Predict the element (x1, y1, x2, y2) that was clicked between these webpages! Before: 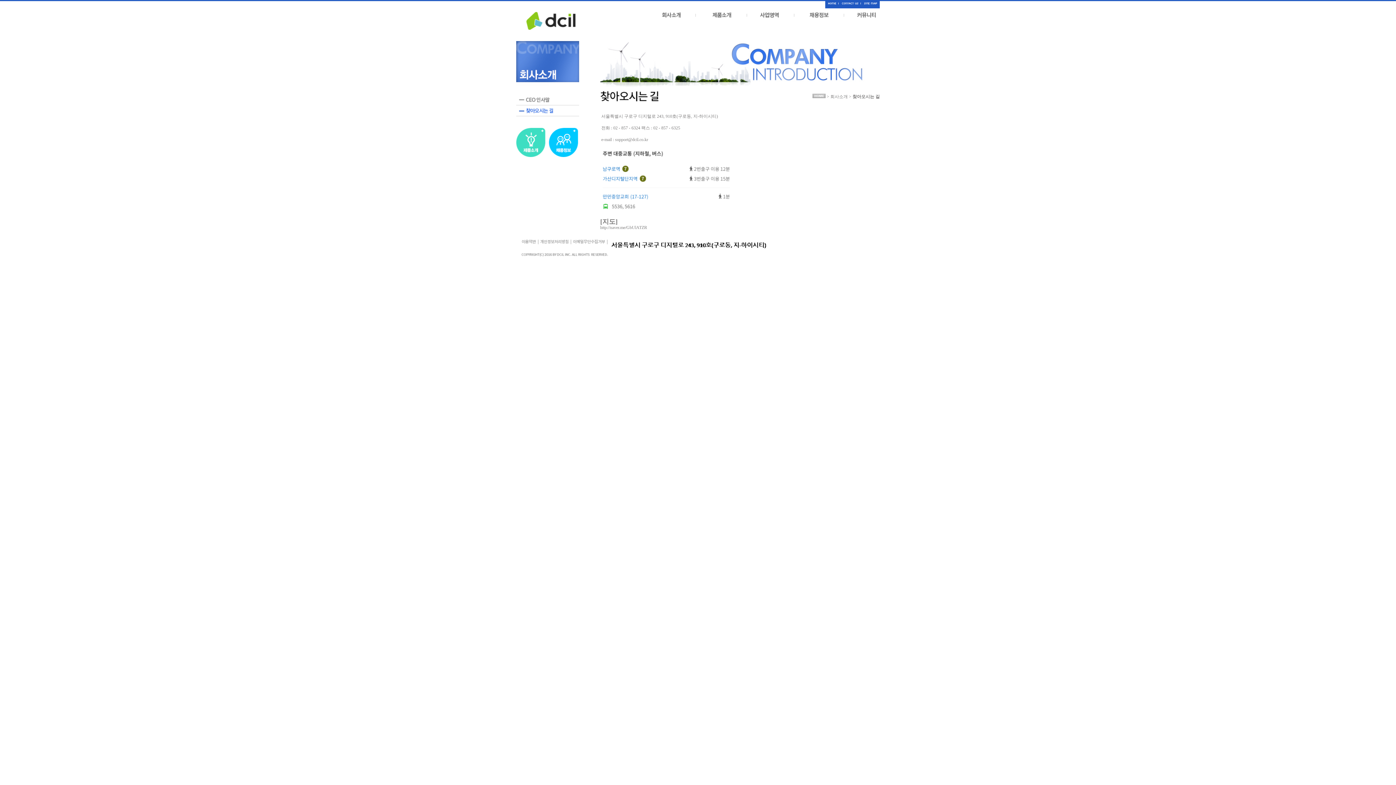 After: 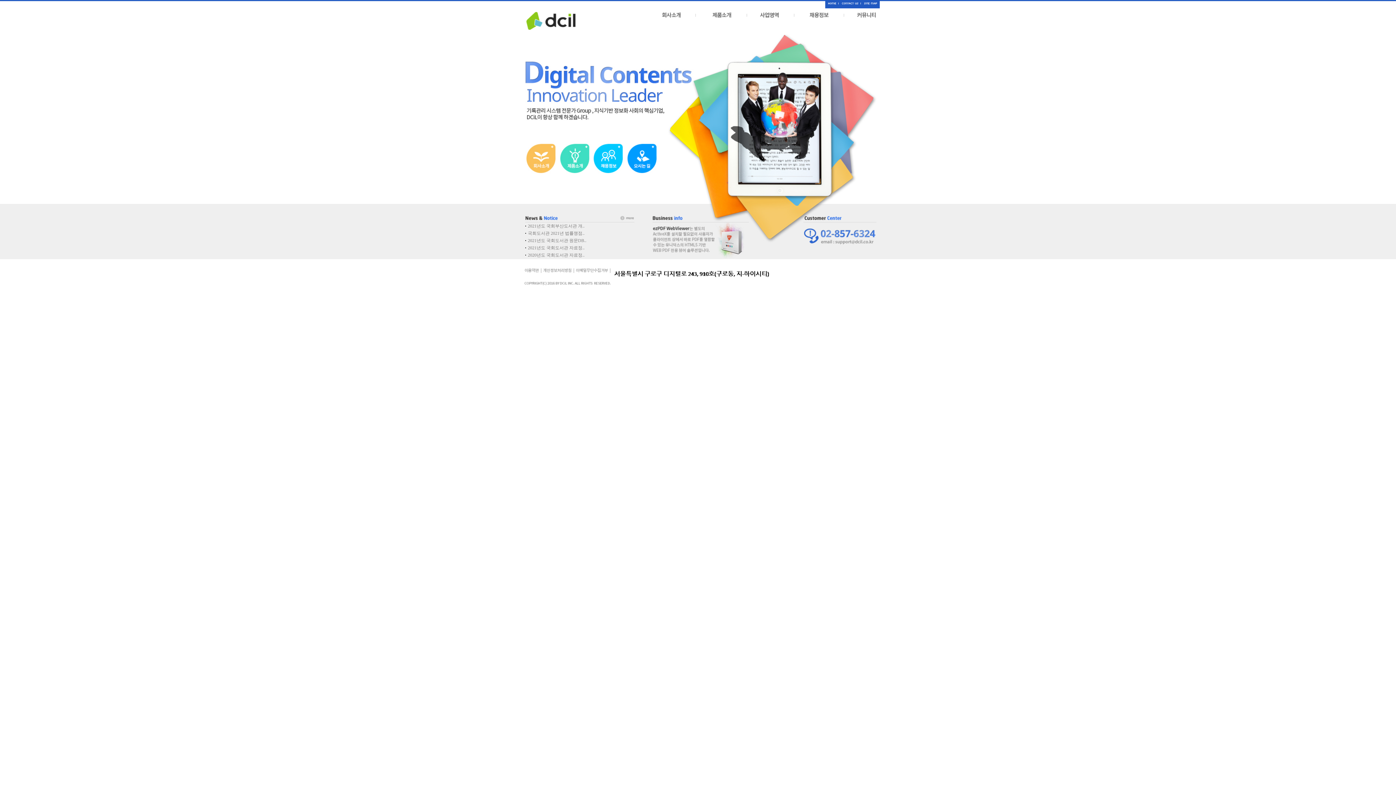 Action: bbox: (526, 12, 575, 17)